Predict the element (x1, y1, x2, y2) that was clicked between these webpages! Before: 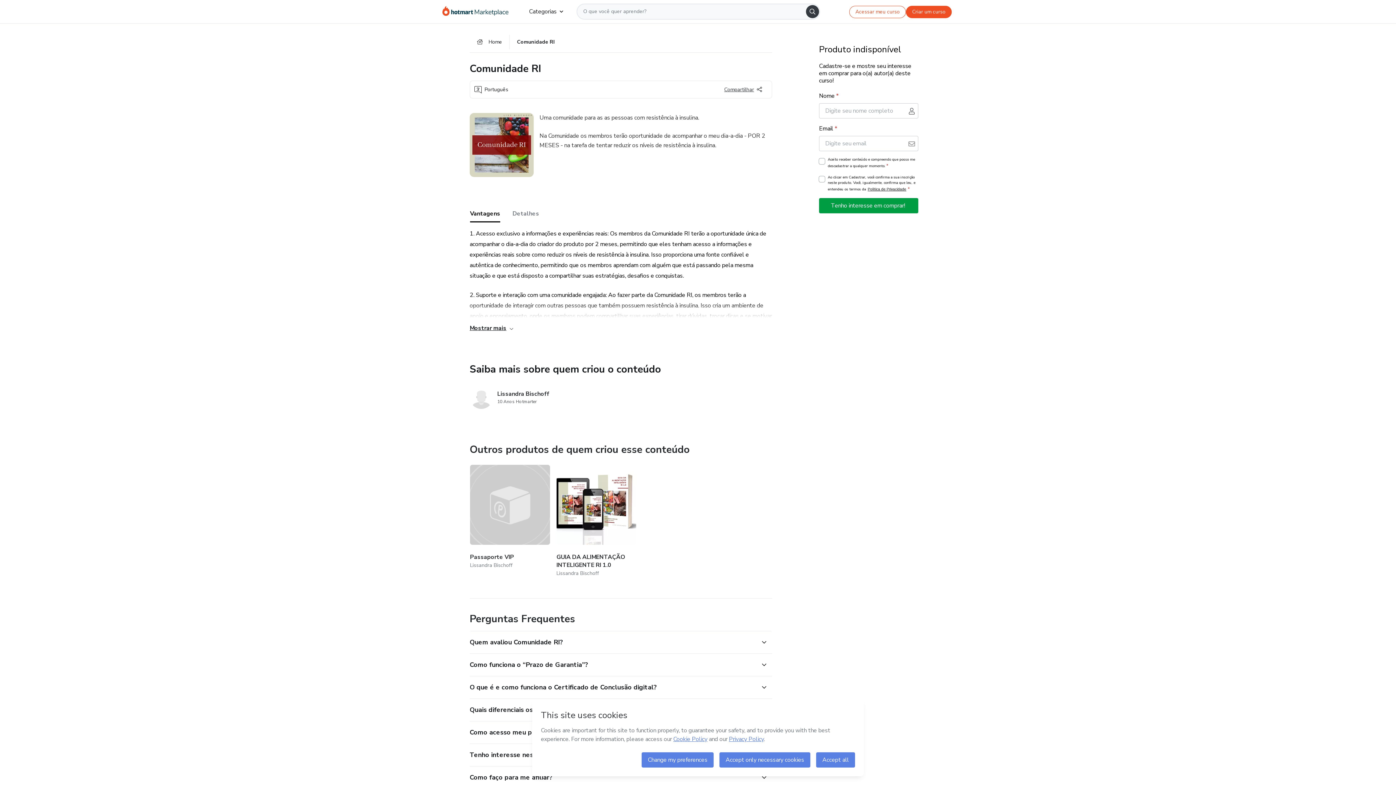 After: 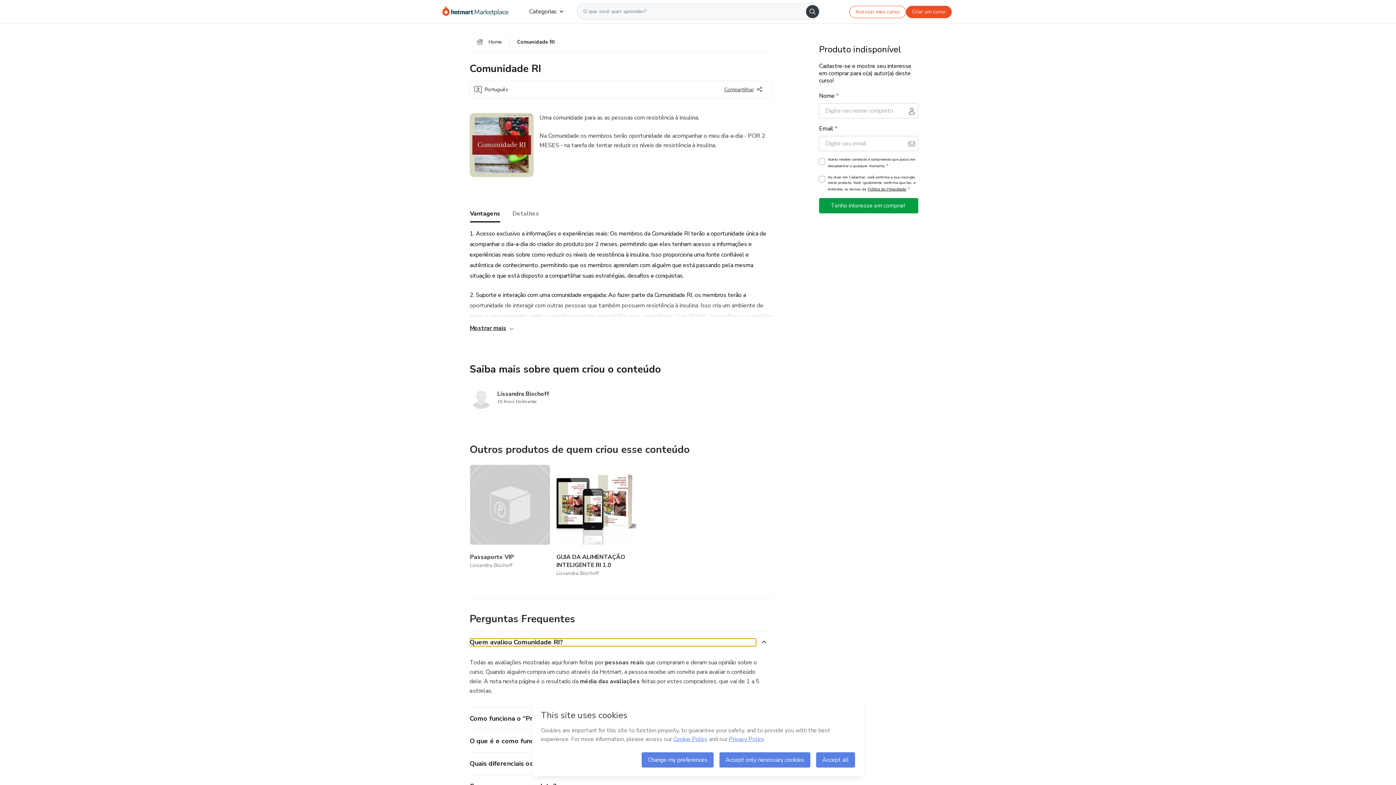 Action: bbox: (469, 638, 756, 646) label:  Quem avaliou Comunidade RI?